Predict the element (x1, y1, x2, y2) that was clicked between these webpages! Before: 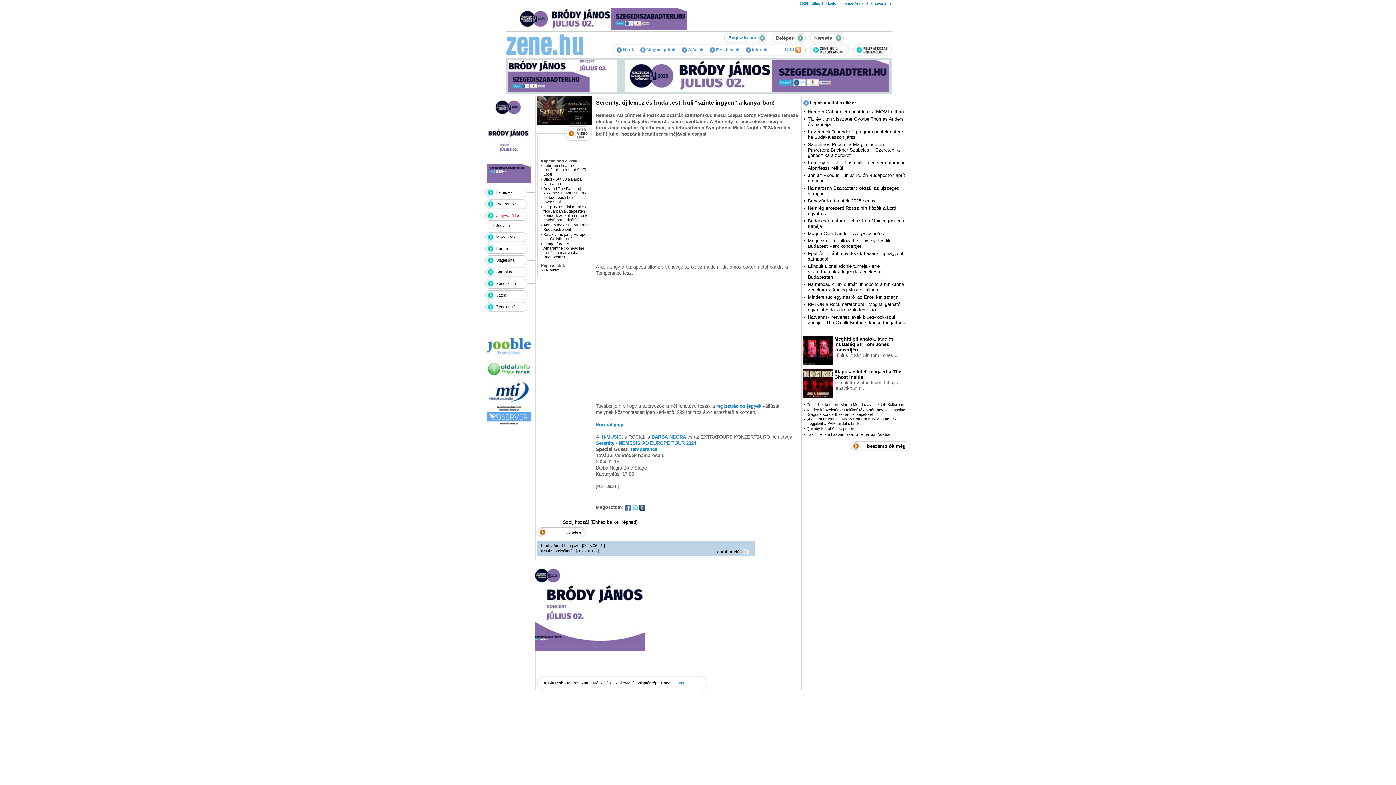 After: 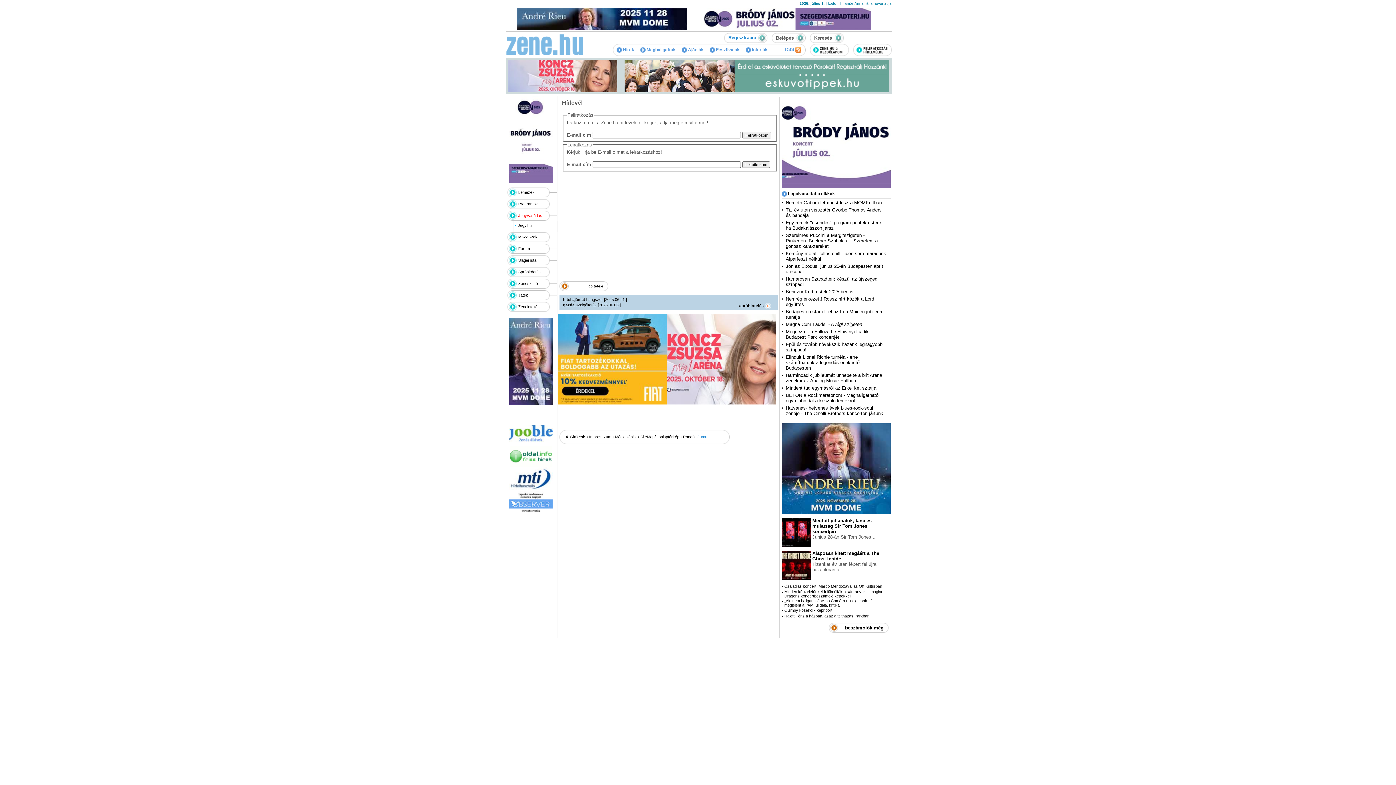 Action: bbox: (853, 51, 891, 57)